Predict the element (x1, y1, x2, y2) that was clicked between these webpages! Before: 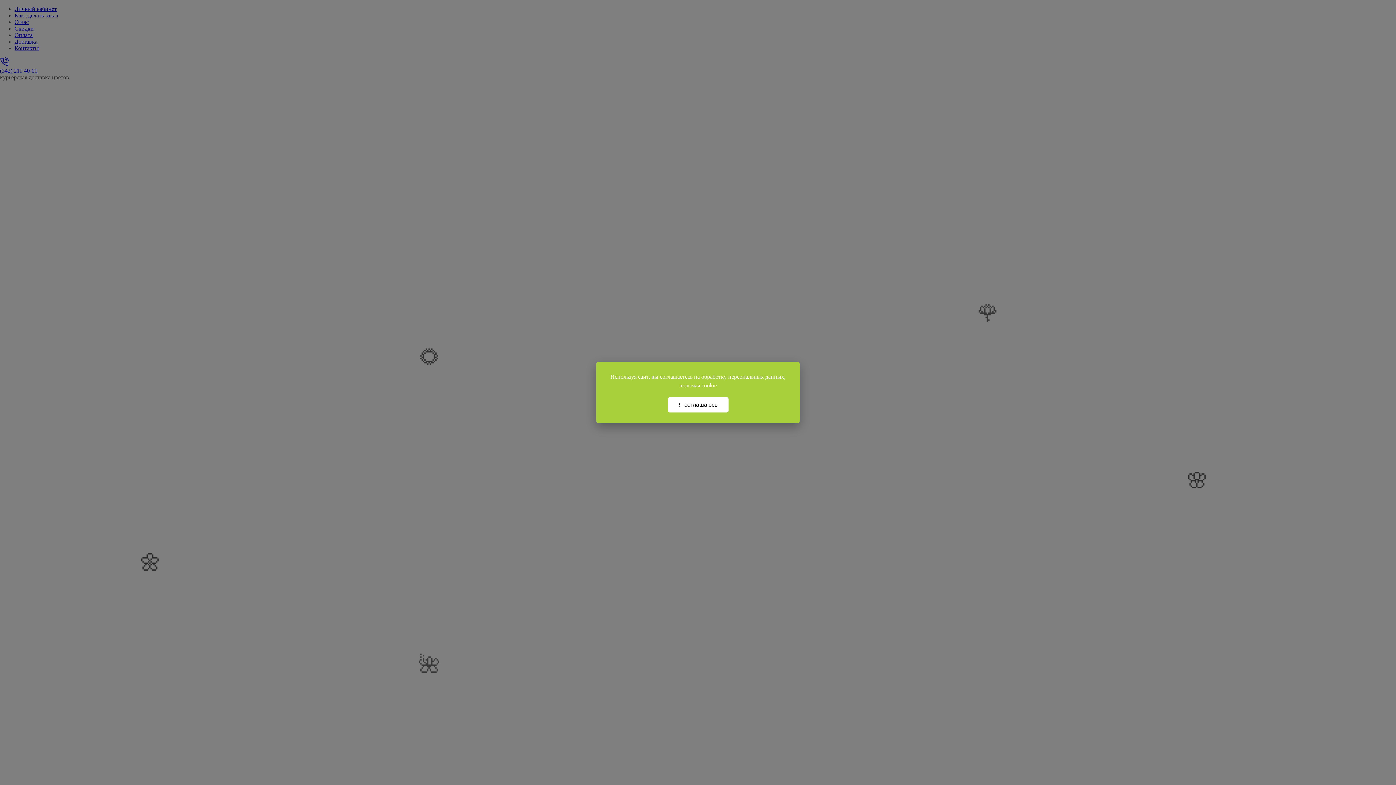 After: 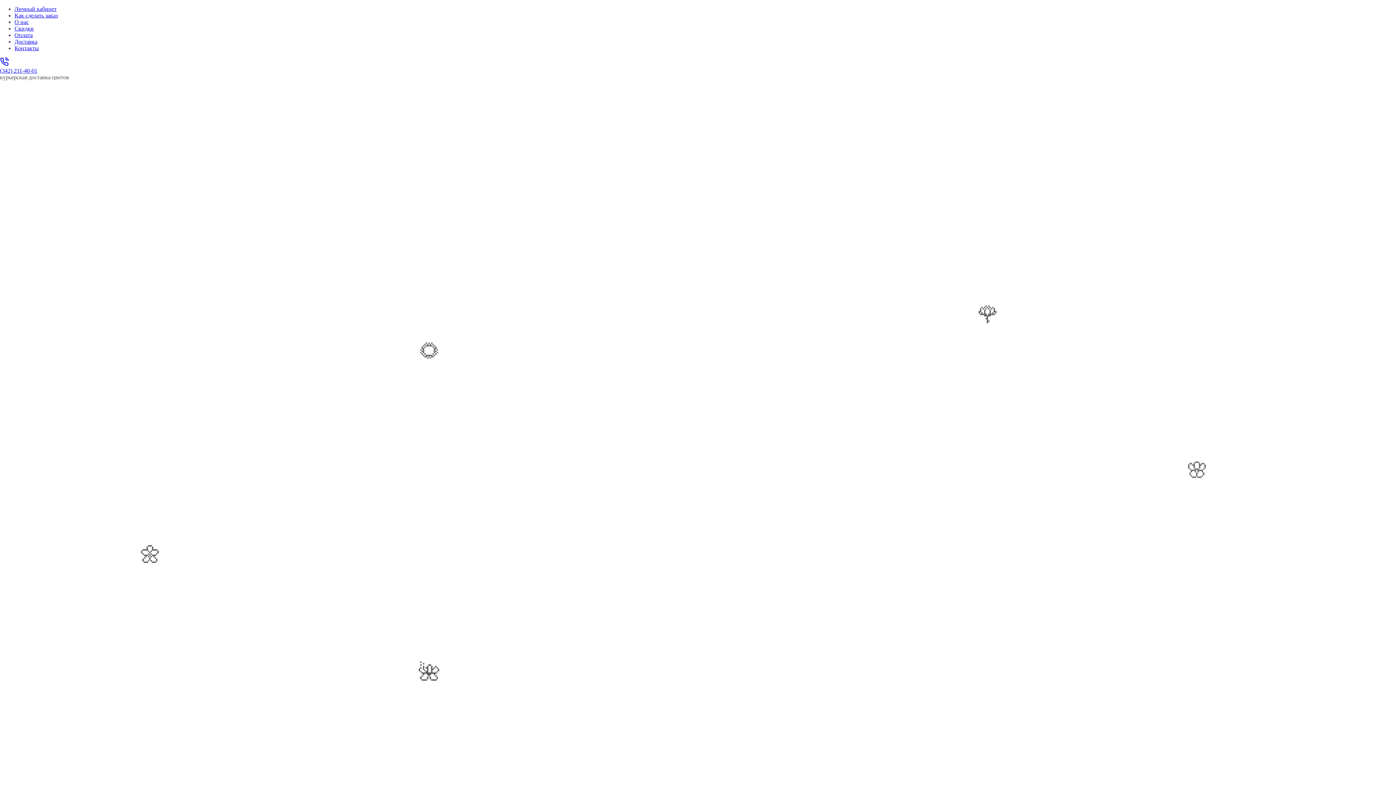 Action: label: Я соглашаюсь bbox: (667, 397, 728, 412)